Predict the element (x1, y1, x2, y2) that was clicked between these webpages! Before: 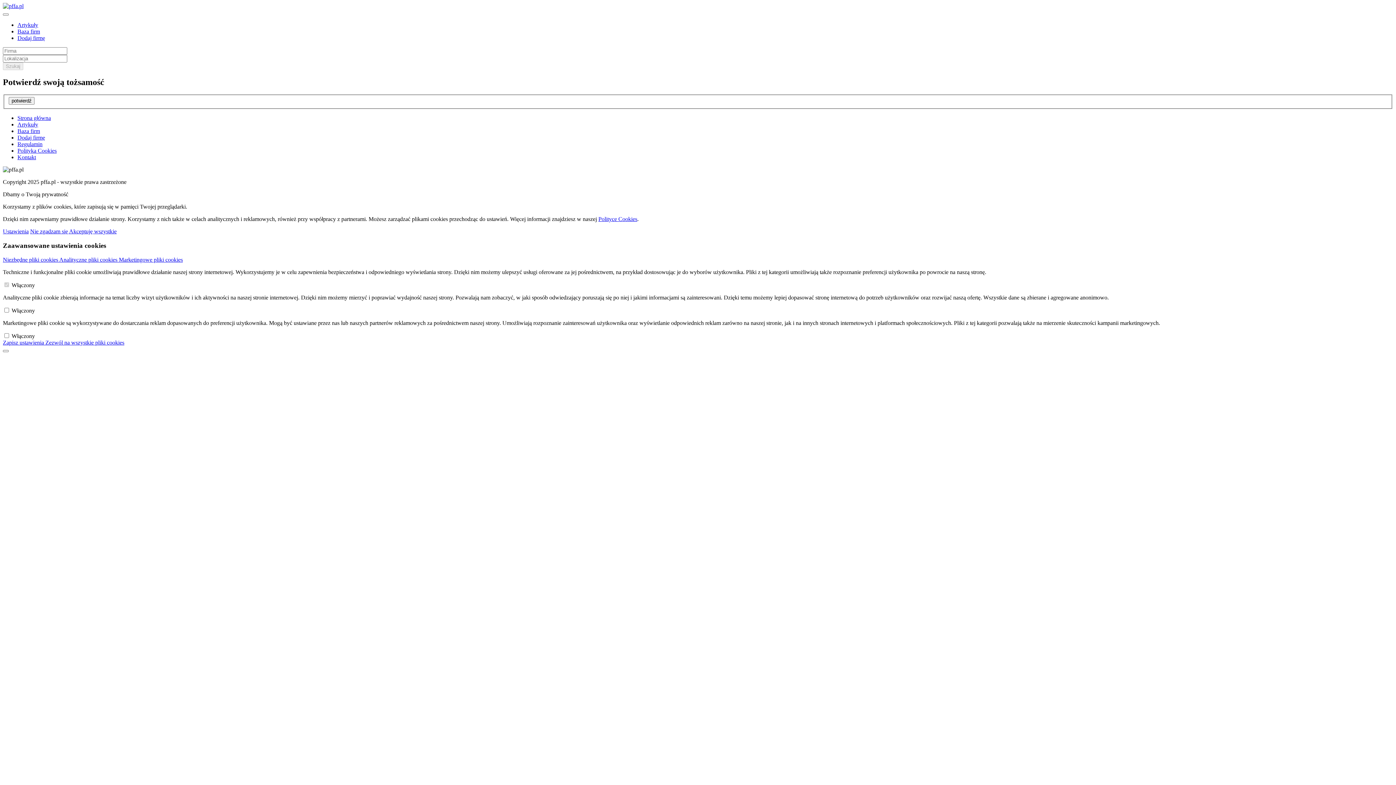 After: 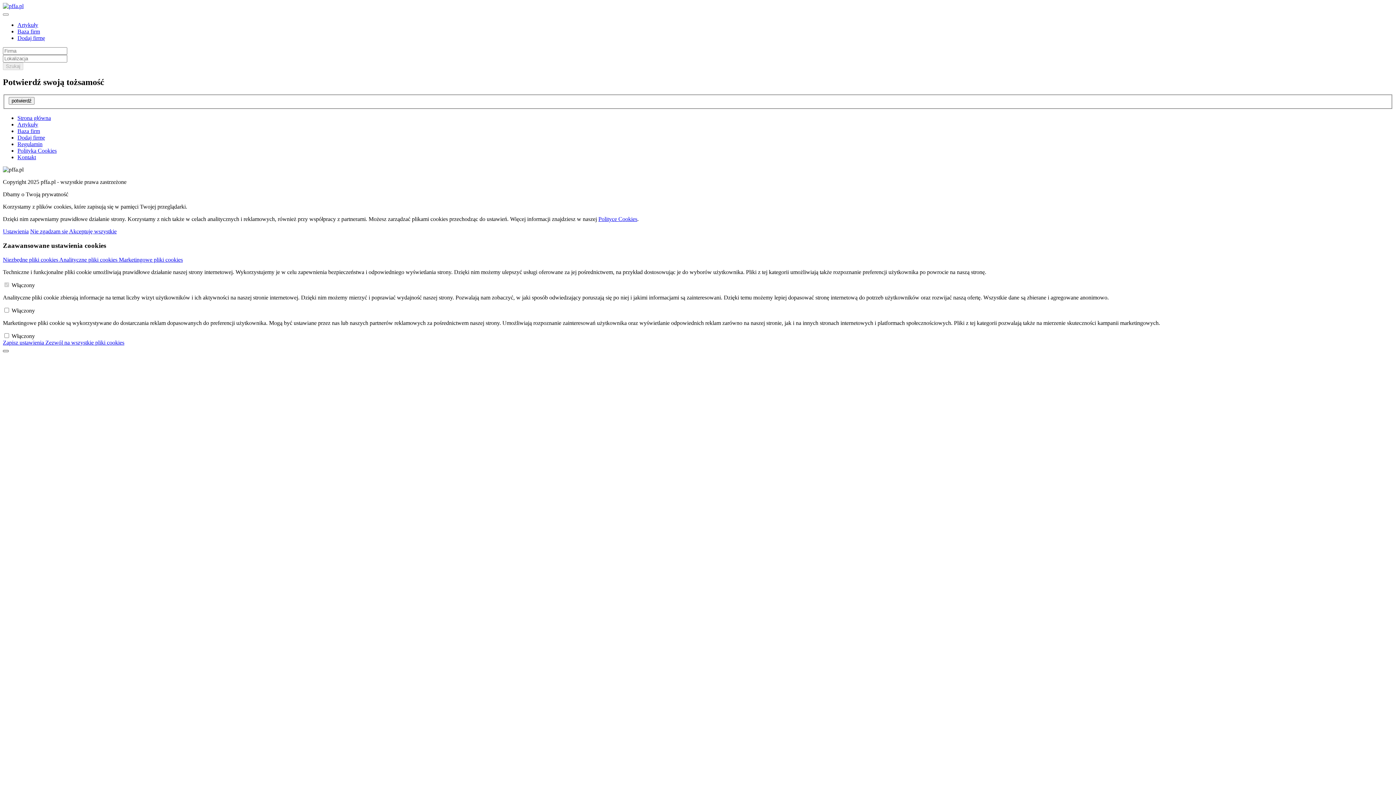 Action: bbox: (2, 350, 8, 352)